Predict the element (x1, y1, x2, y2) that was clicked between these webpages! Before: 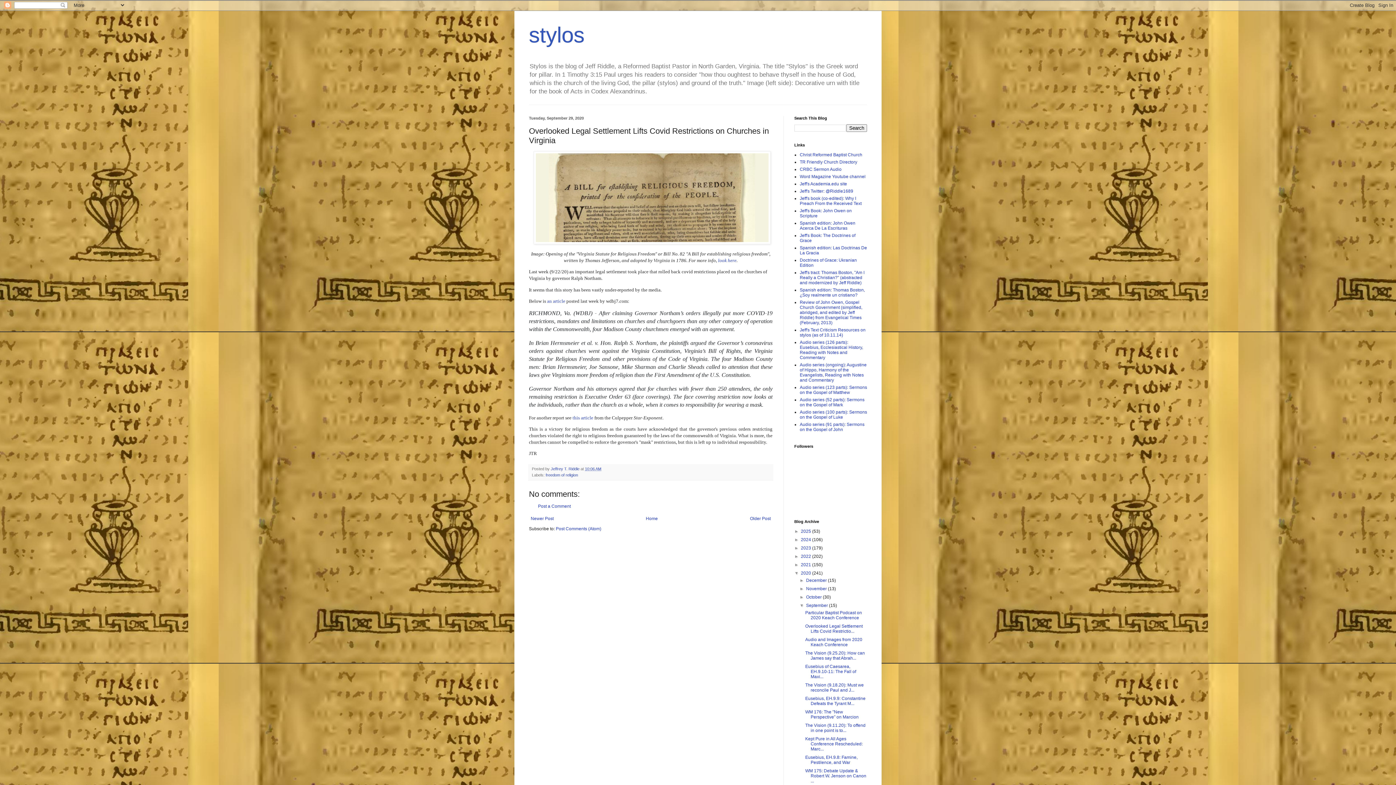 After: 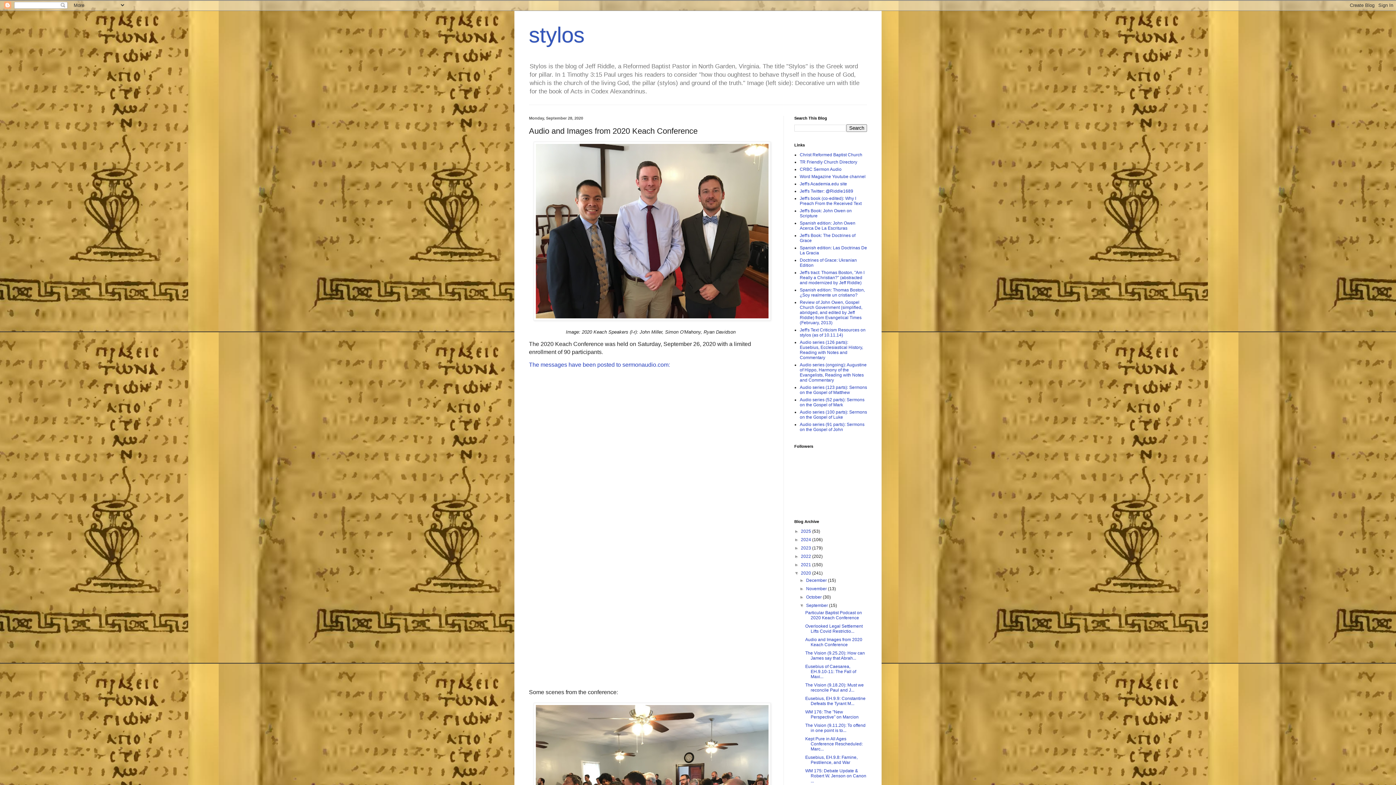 Action: label: Audio and Images from 2020 Keach Conference bbox: (805, 637, 862, 647)